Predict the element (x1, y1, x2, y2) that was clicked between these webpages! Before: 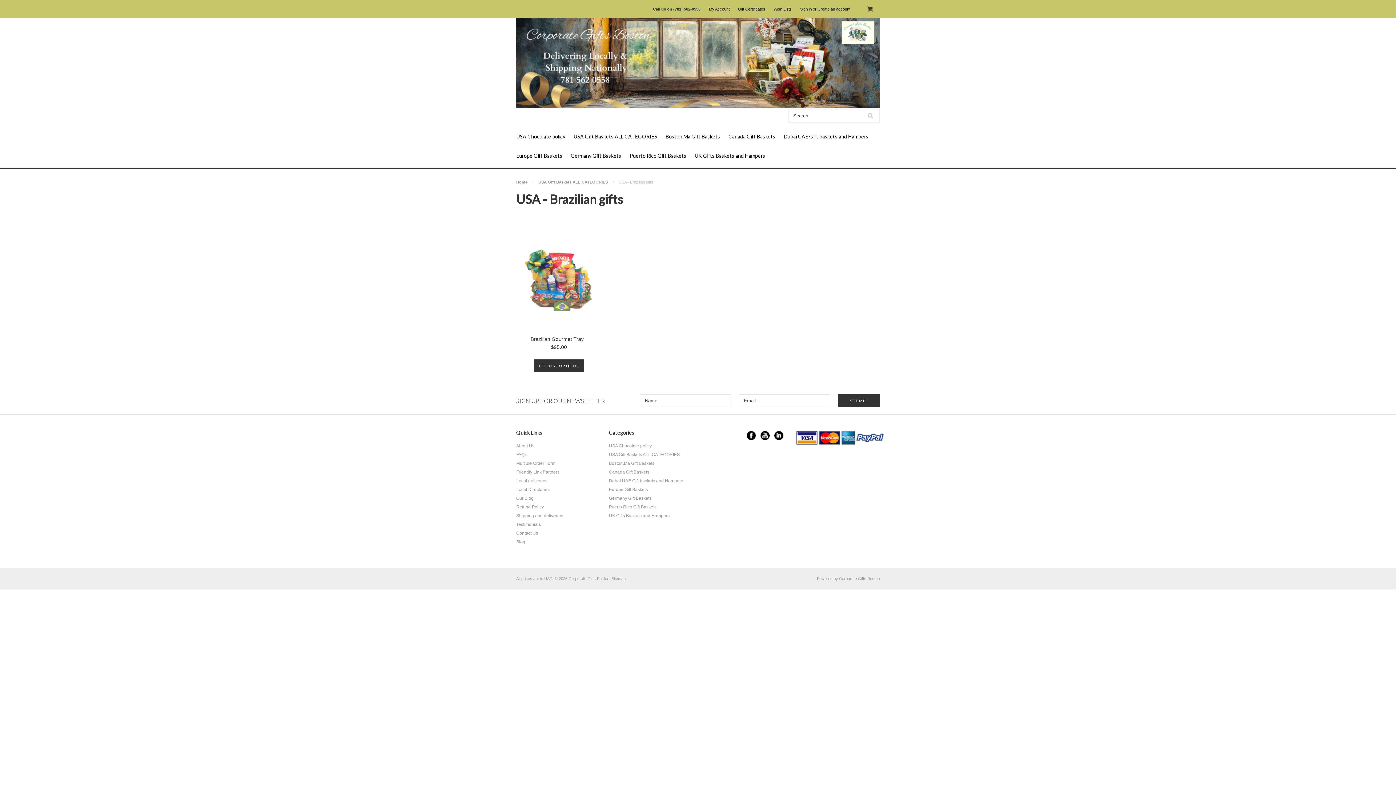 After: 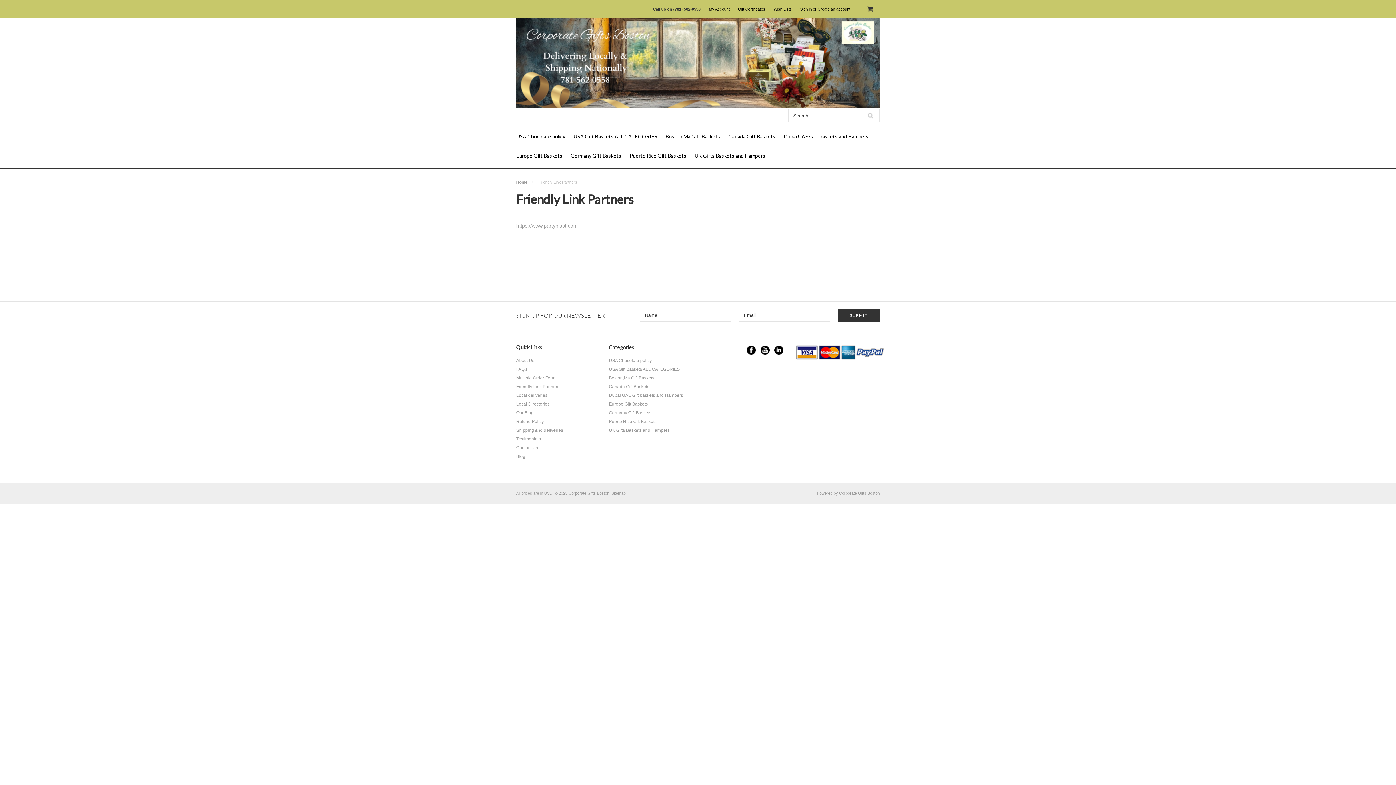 Action: label: Friendly Link Partners bbox: (516, 469, 601, 474)